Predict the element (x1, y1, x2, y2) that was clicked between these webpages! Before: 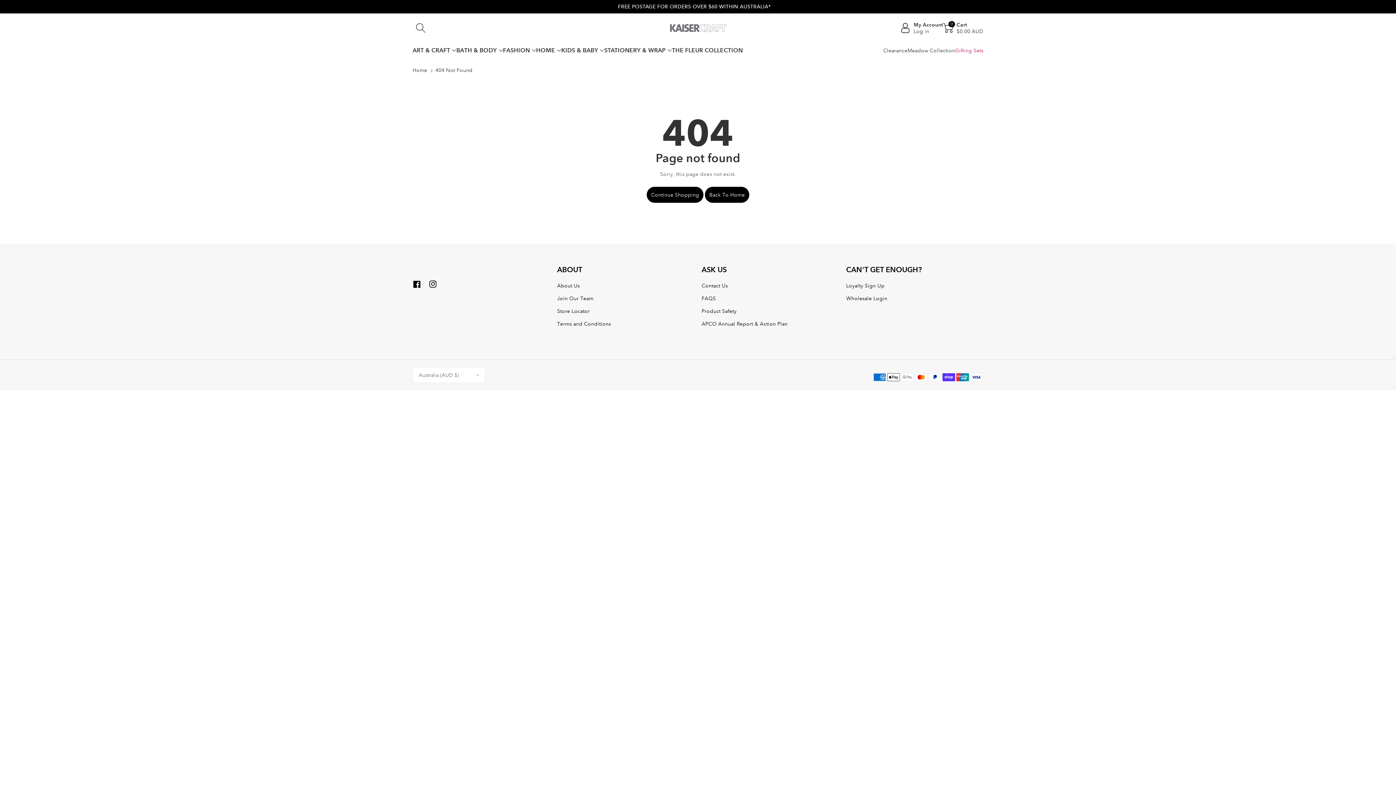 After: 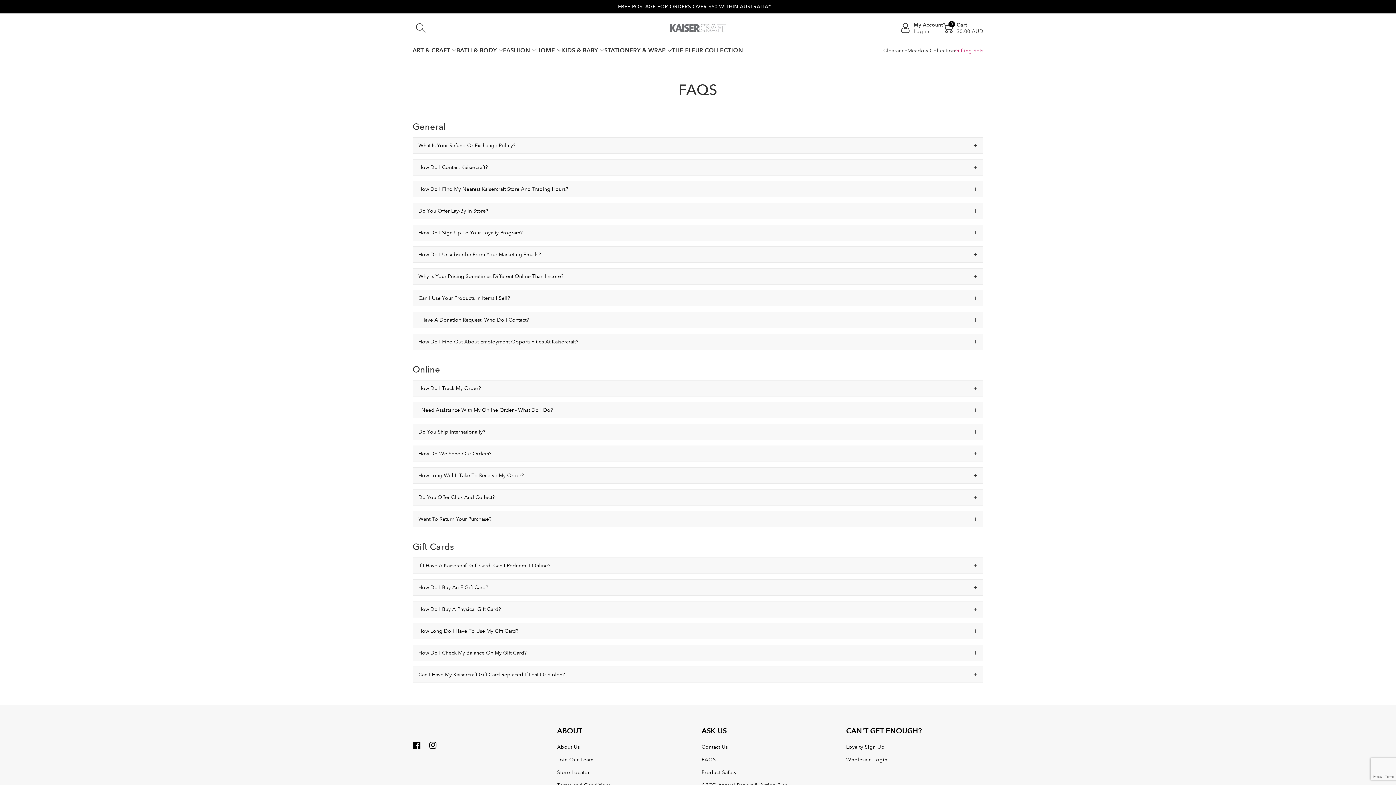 Action: label: FAQS bbox: (701, 295, 716, 301)